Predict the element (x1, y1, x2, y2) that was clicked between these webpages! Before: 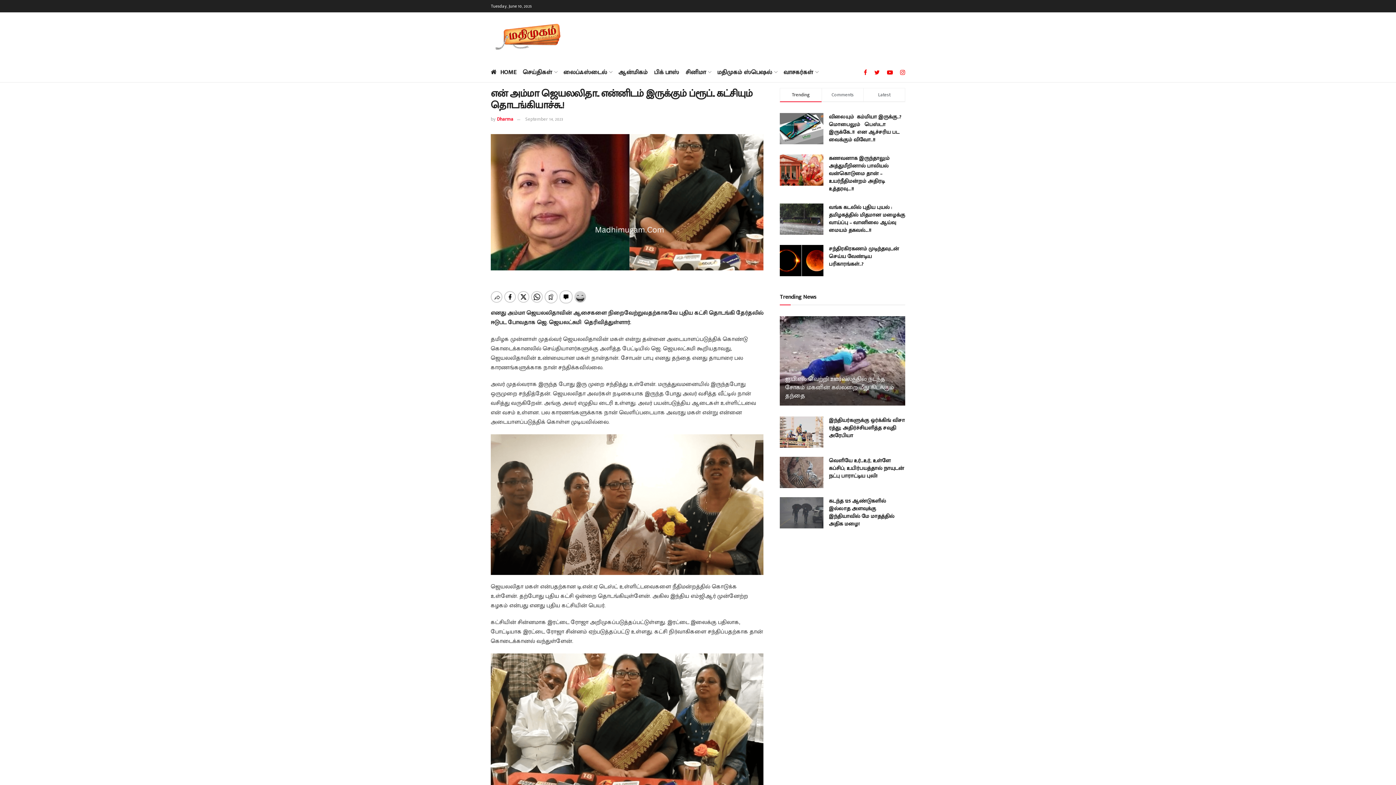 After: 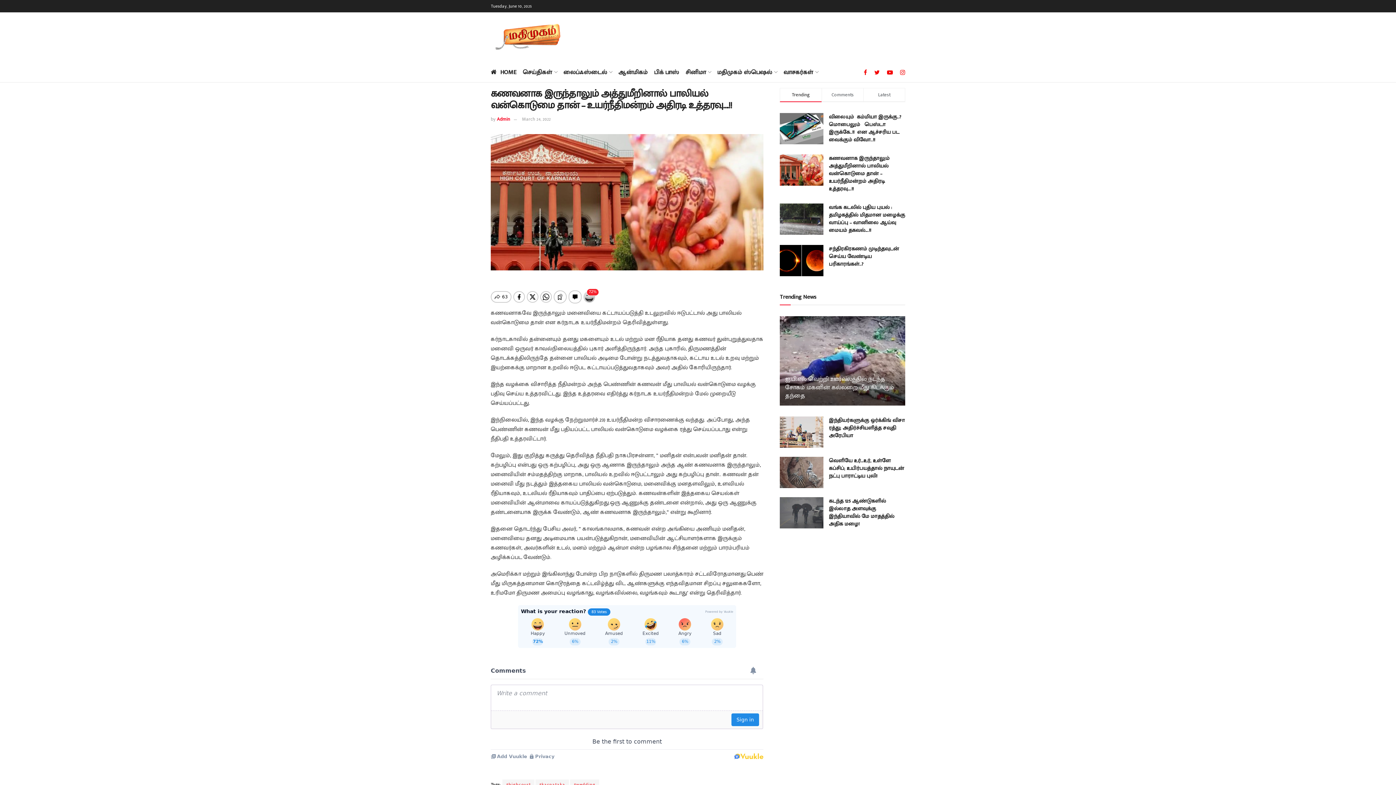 Action: bbox: (780, 154, 823, 185)